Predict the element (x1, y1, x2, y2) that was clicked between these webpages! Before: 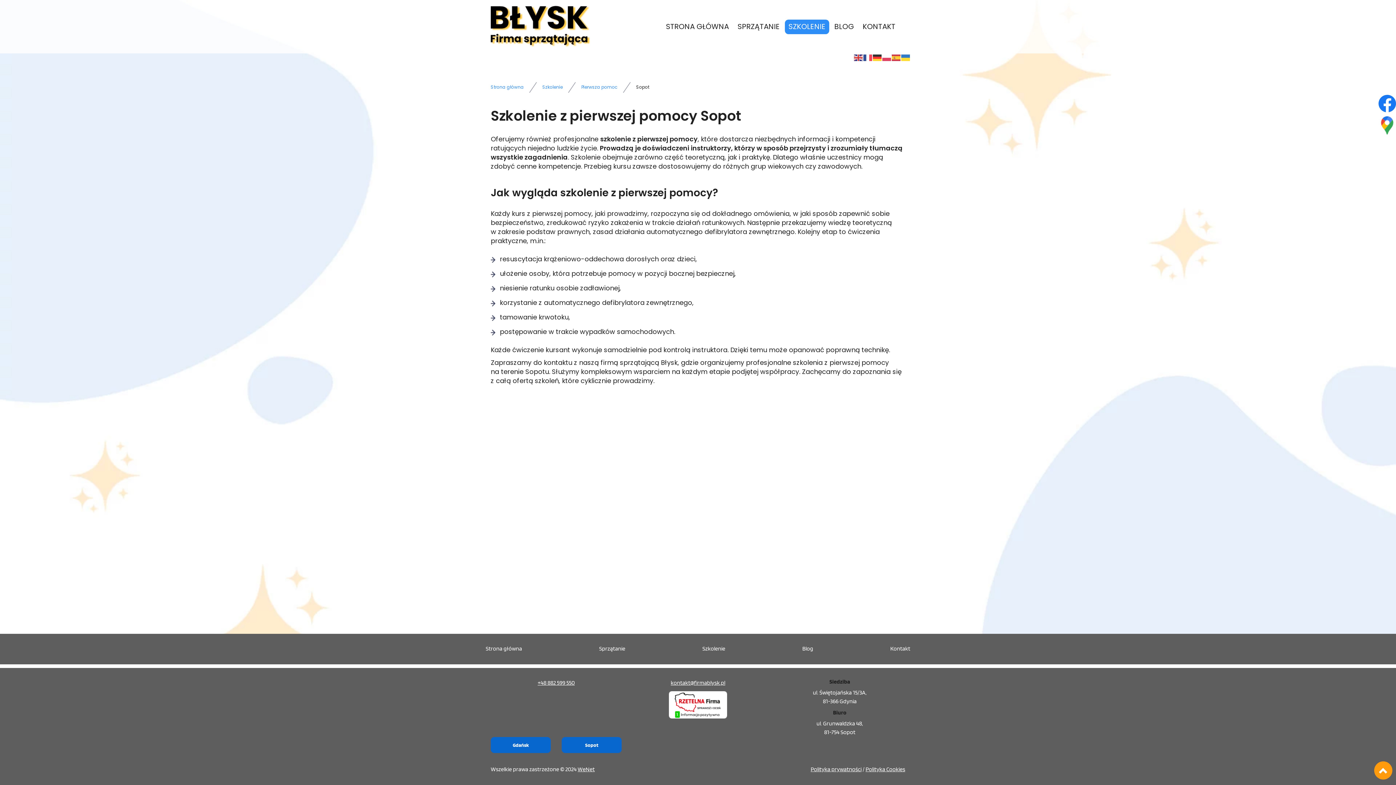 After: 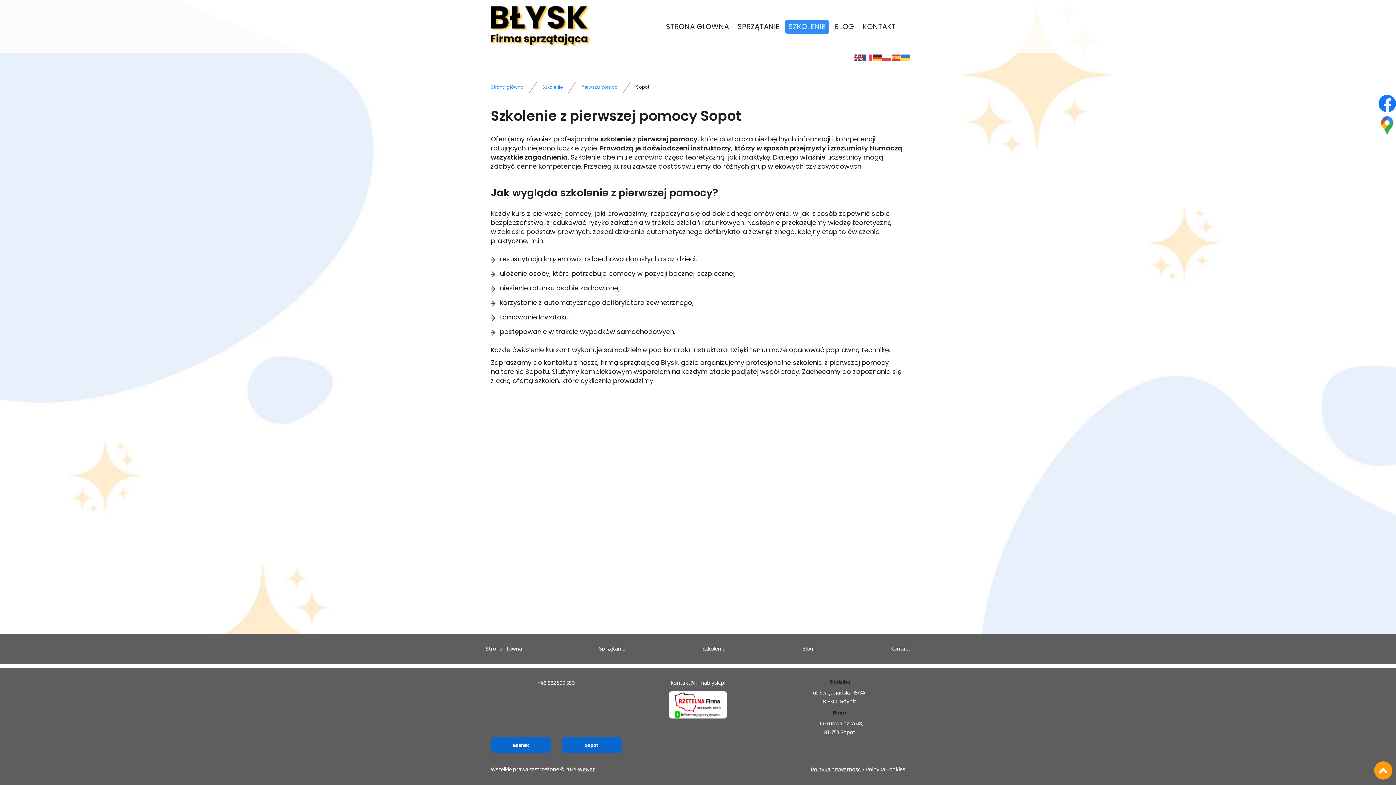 Action: label: Polityka Cookies bbox: (865, 766, 905, 773)